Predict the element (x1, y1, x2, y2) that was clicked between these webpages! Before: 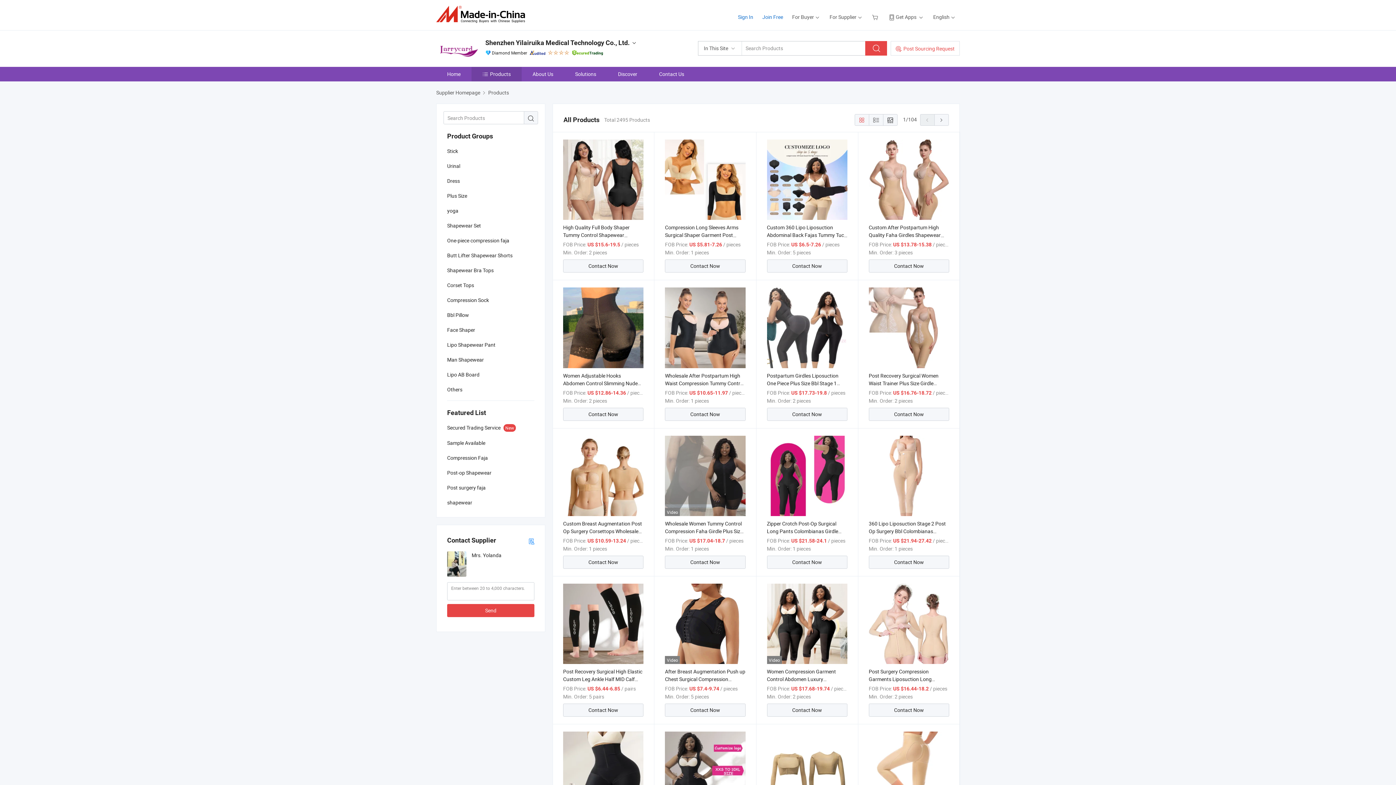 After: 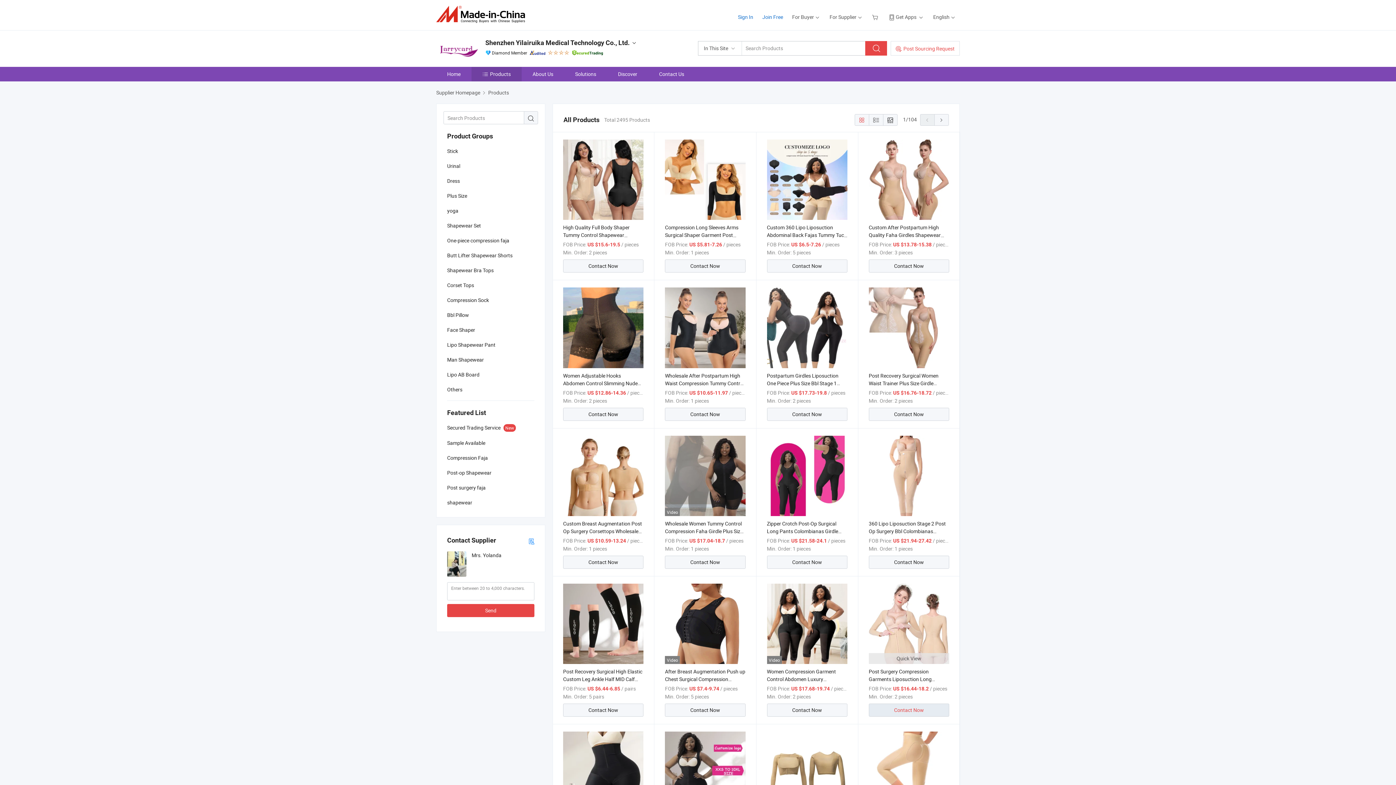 Action: label: Contact Now bbox: (869, 704, 949, 717)